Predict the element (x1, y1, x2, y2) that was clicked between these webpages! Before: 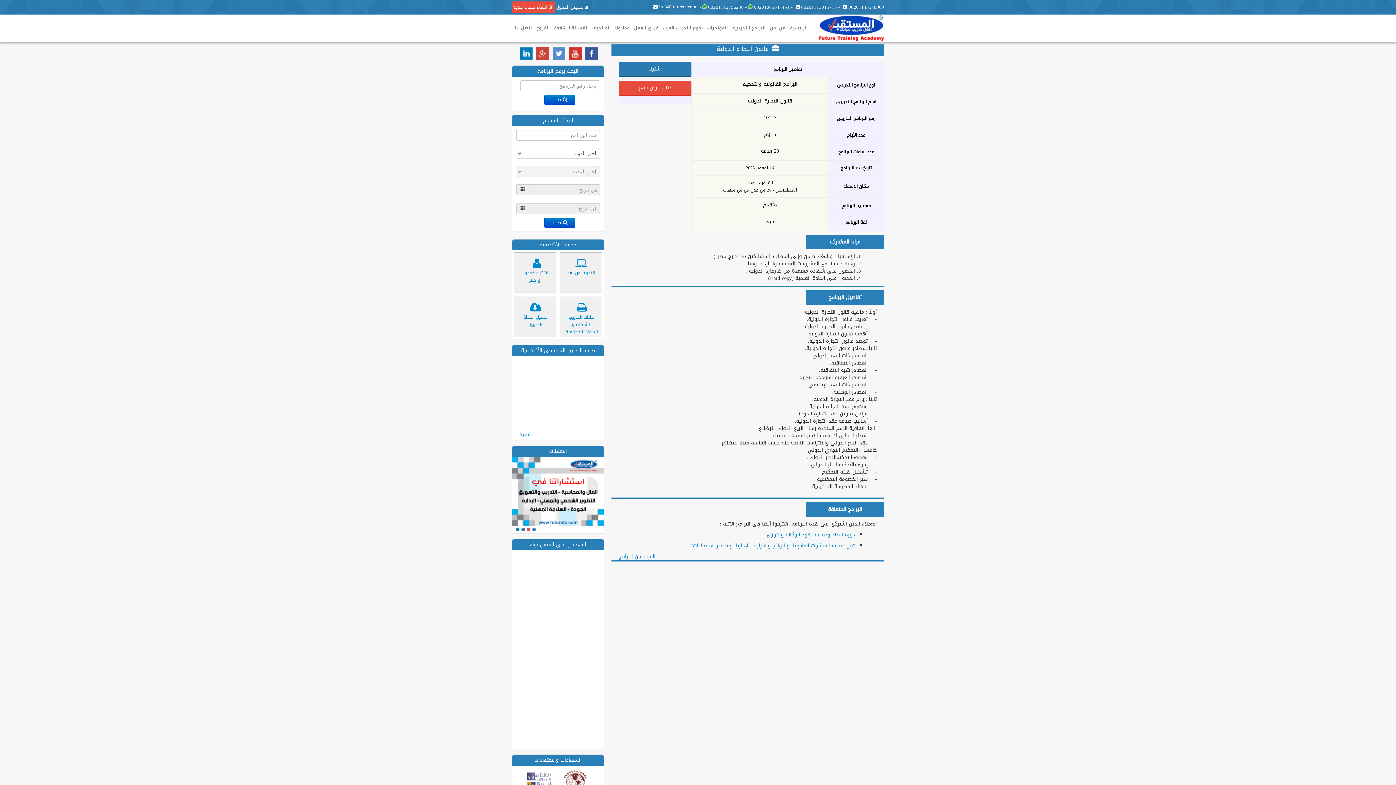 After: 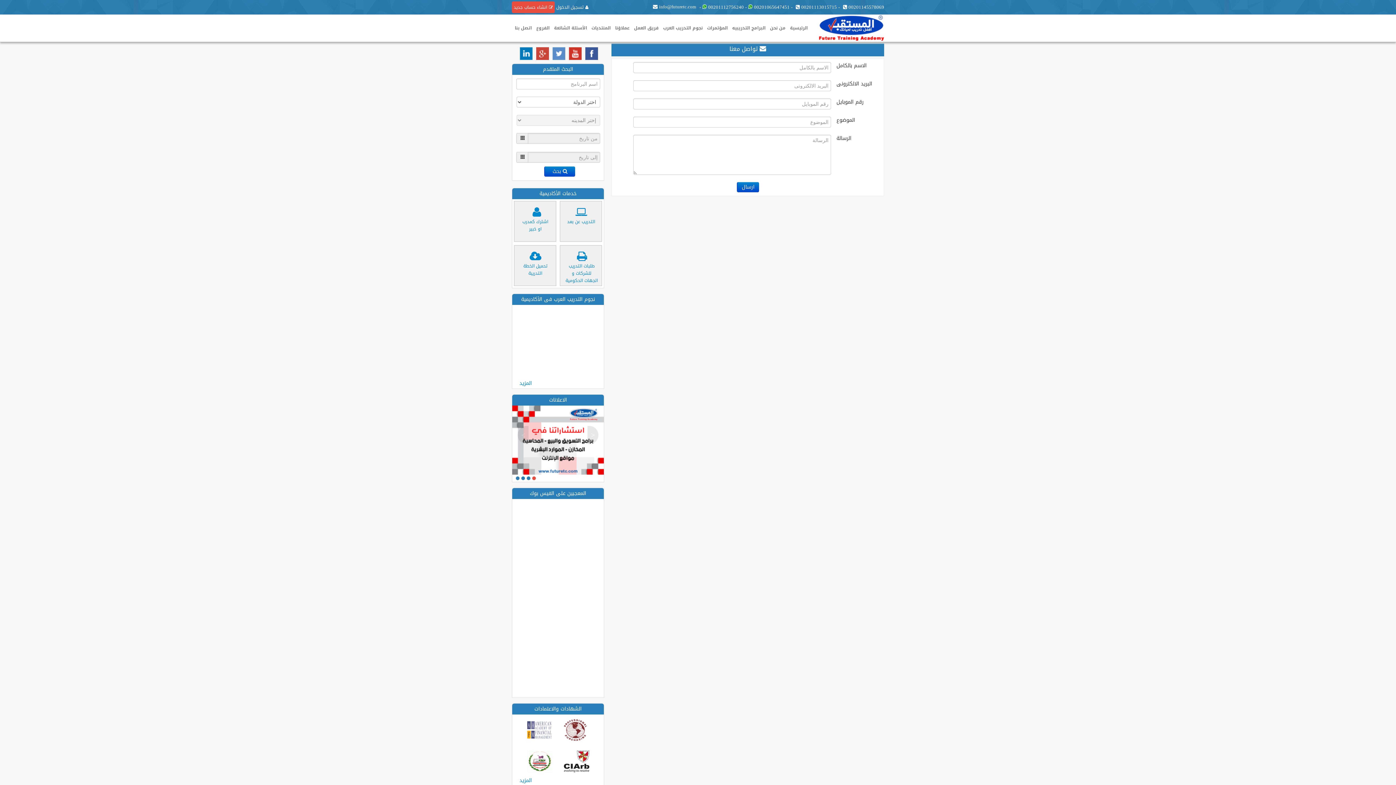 Action: bbox: (512, 22, 533, 33) label: اتصل بنا